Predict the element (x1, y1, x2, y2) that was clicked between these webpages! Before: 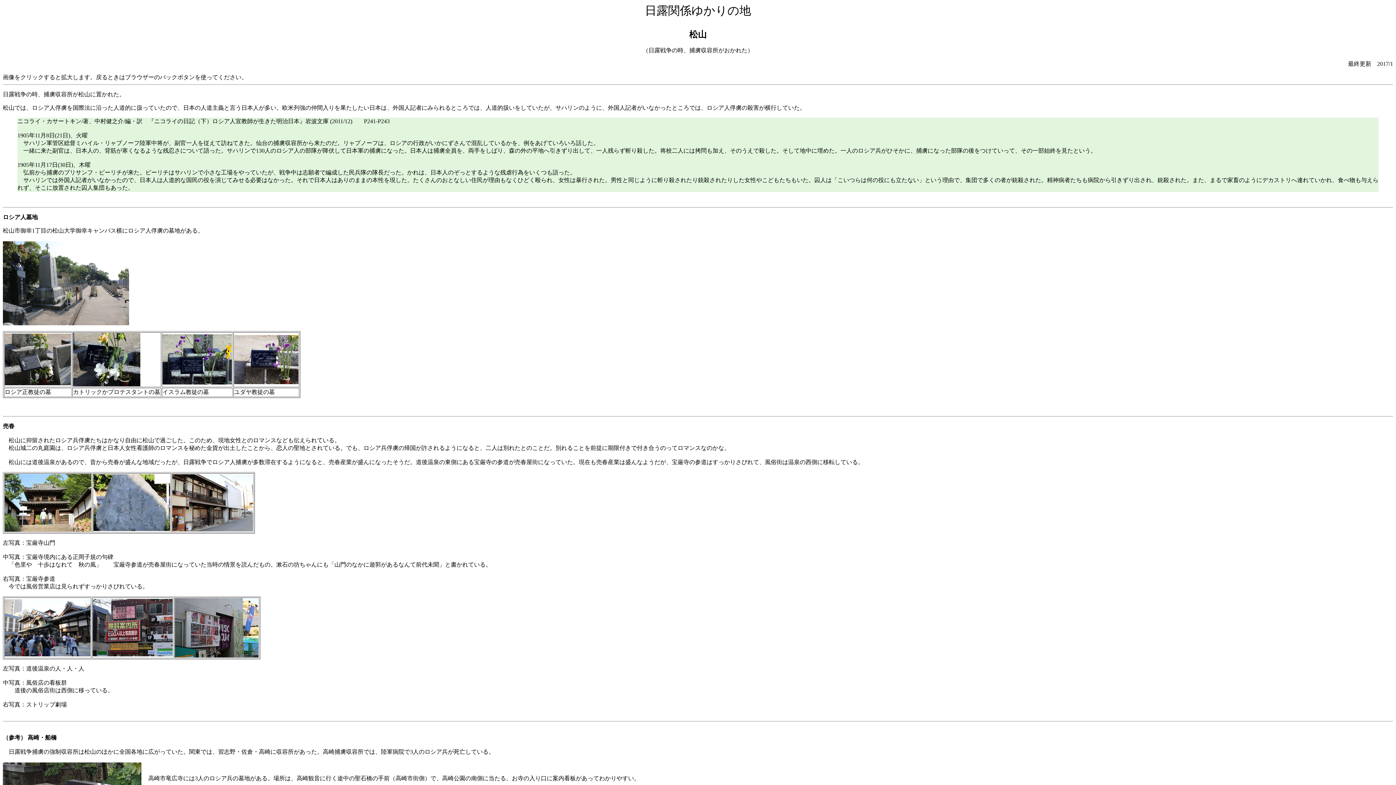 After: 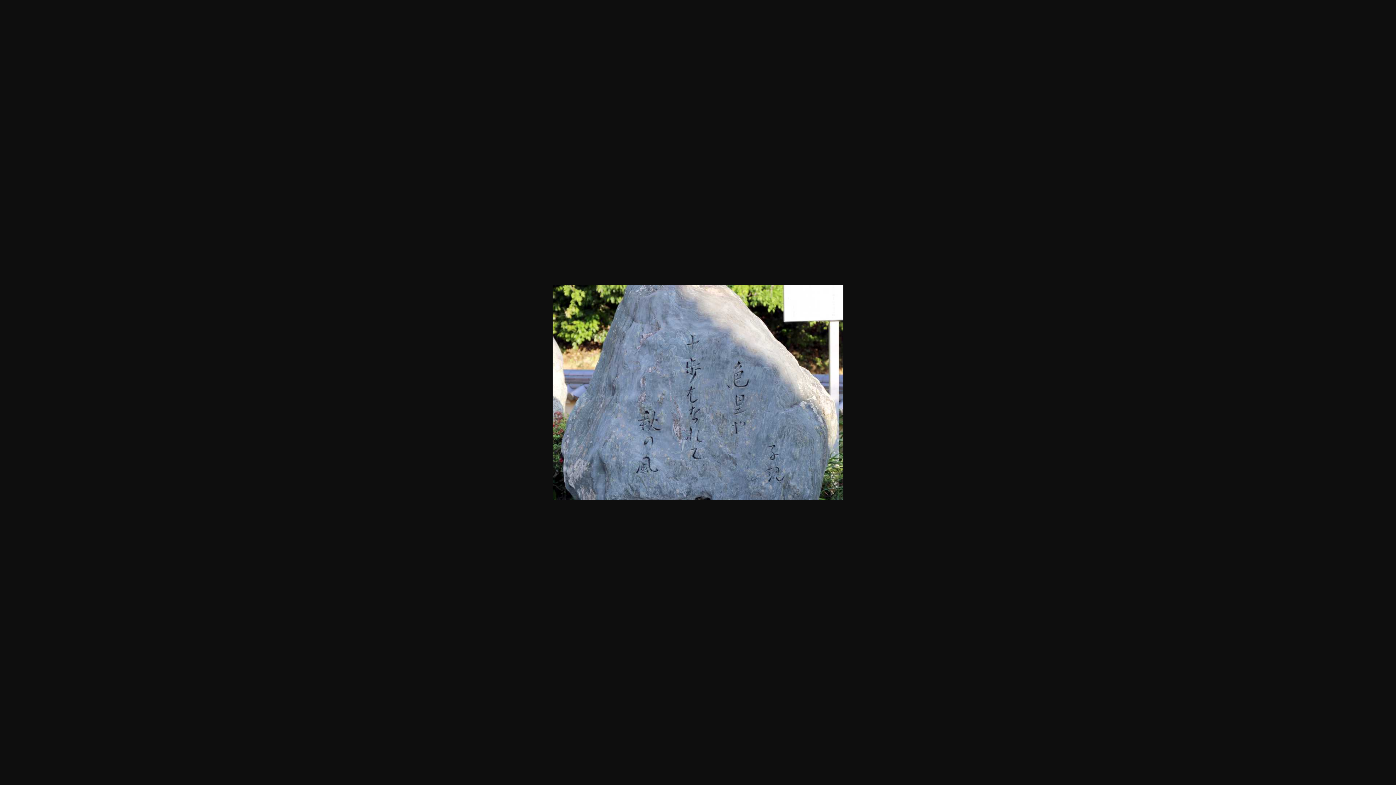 Action: bbox: (93, 526, 170, 532)